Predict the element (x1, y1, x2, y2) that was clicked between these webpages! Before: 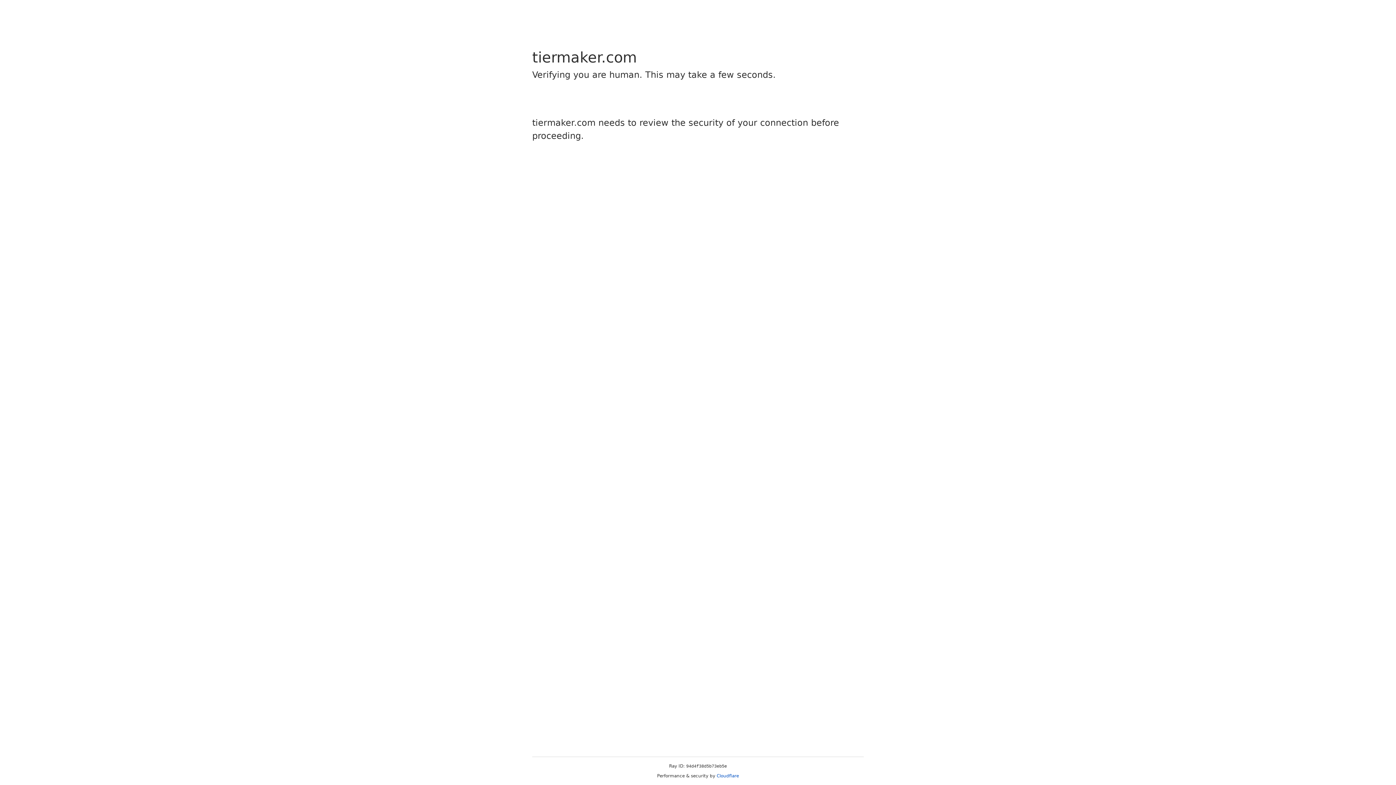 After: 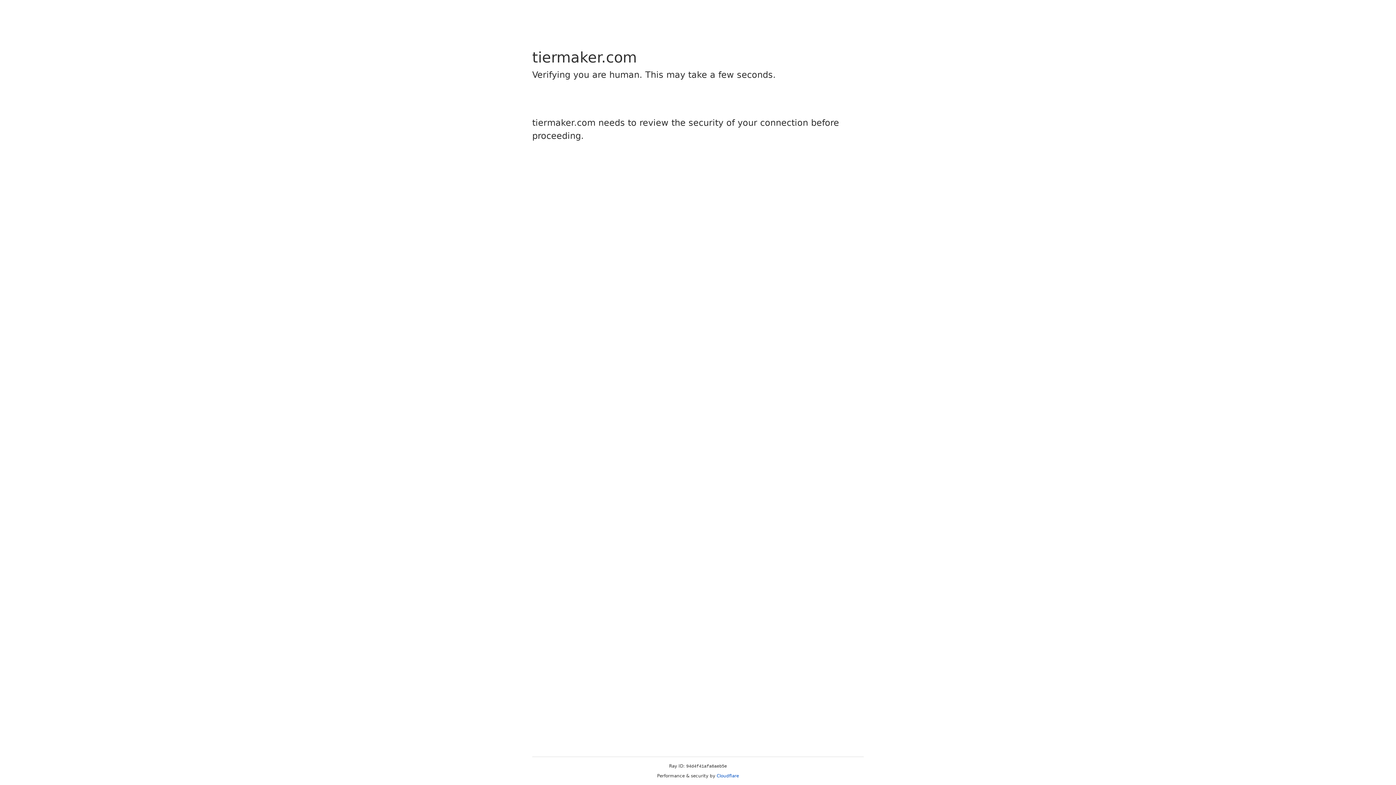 Action: bbox: (716, 773, 739, 778) label: Cloudflare